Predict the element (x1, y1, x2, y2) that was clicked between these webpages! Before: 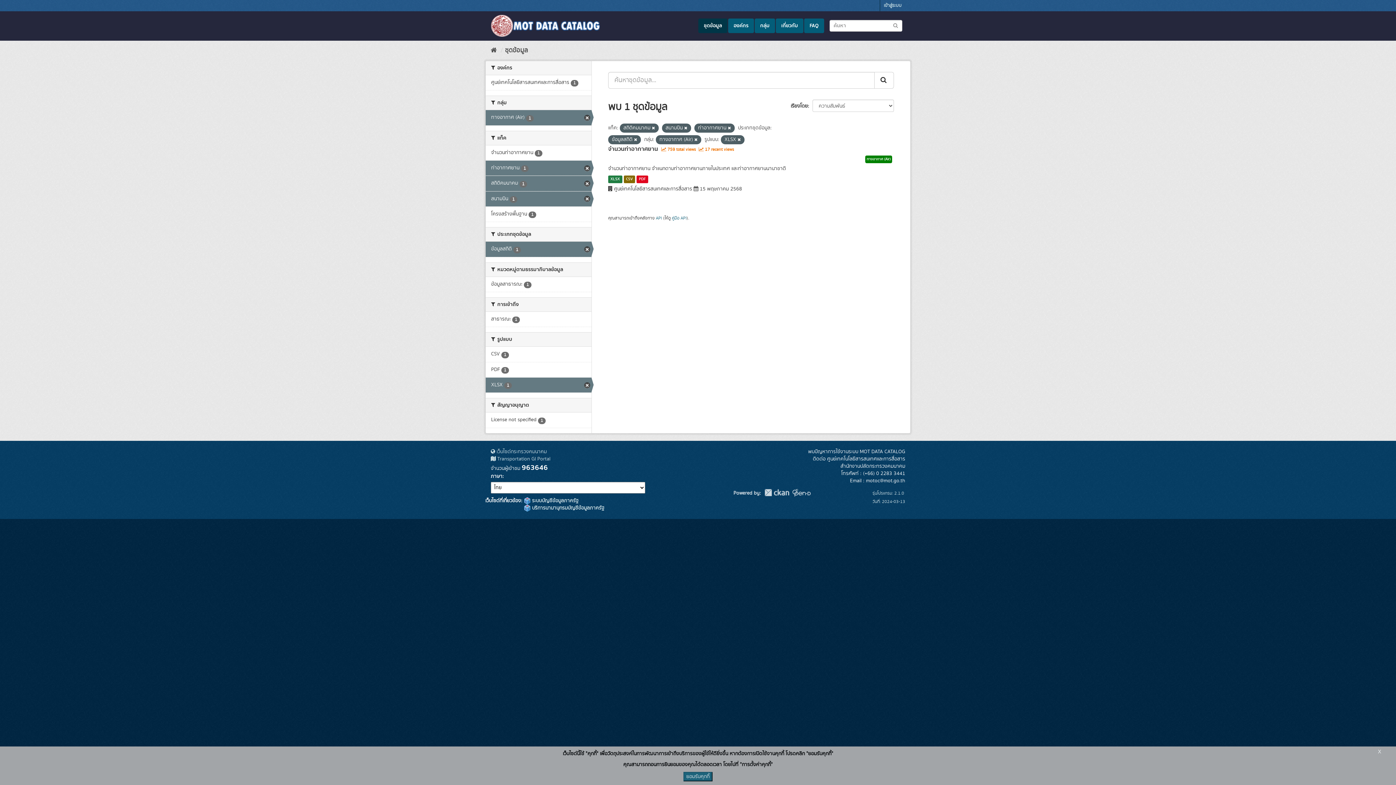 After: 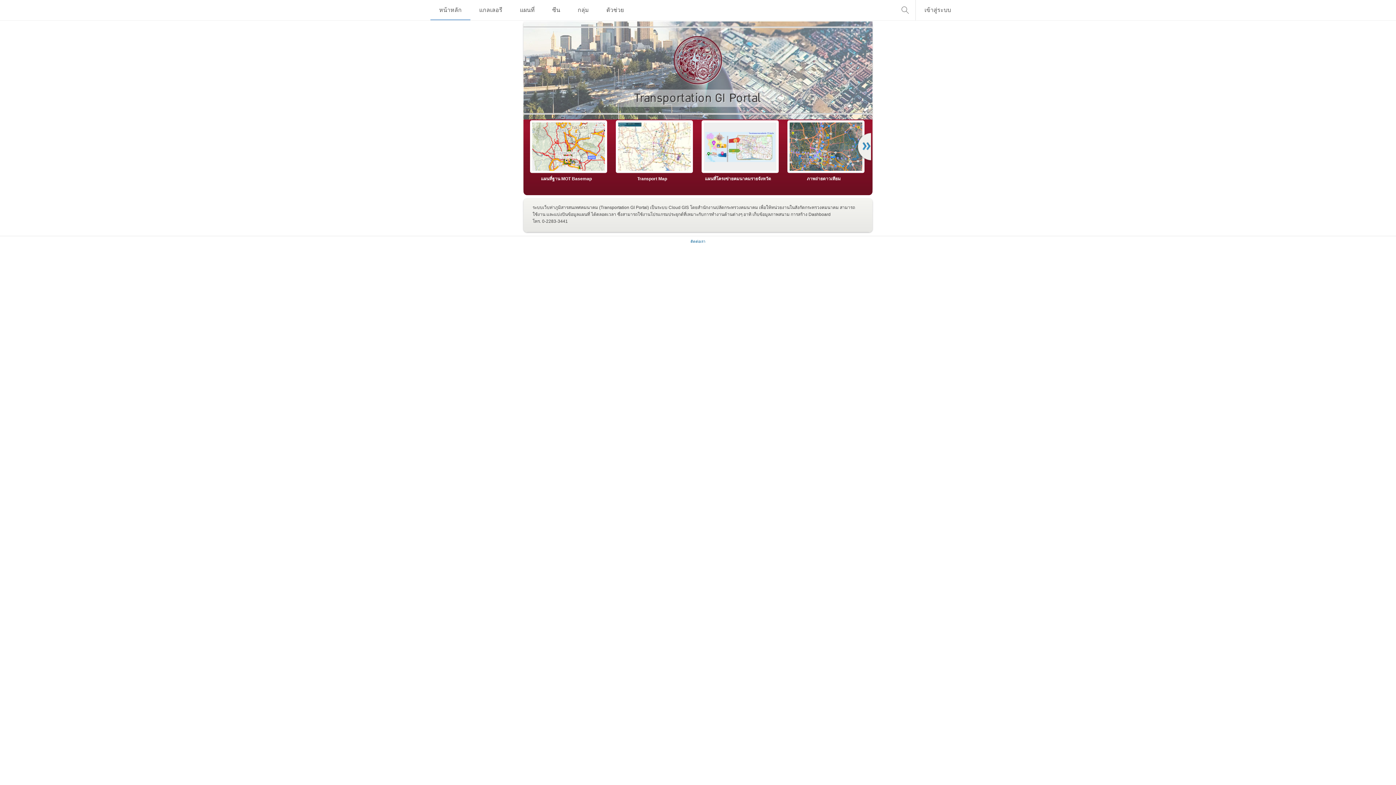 Action: bbox: (490, 455, 550, 462) label:  Transportation GI Portal